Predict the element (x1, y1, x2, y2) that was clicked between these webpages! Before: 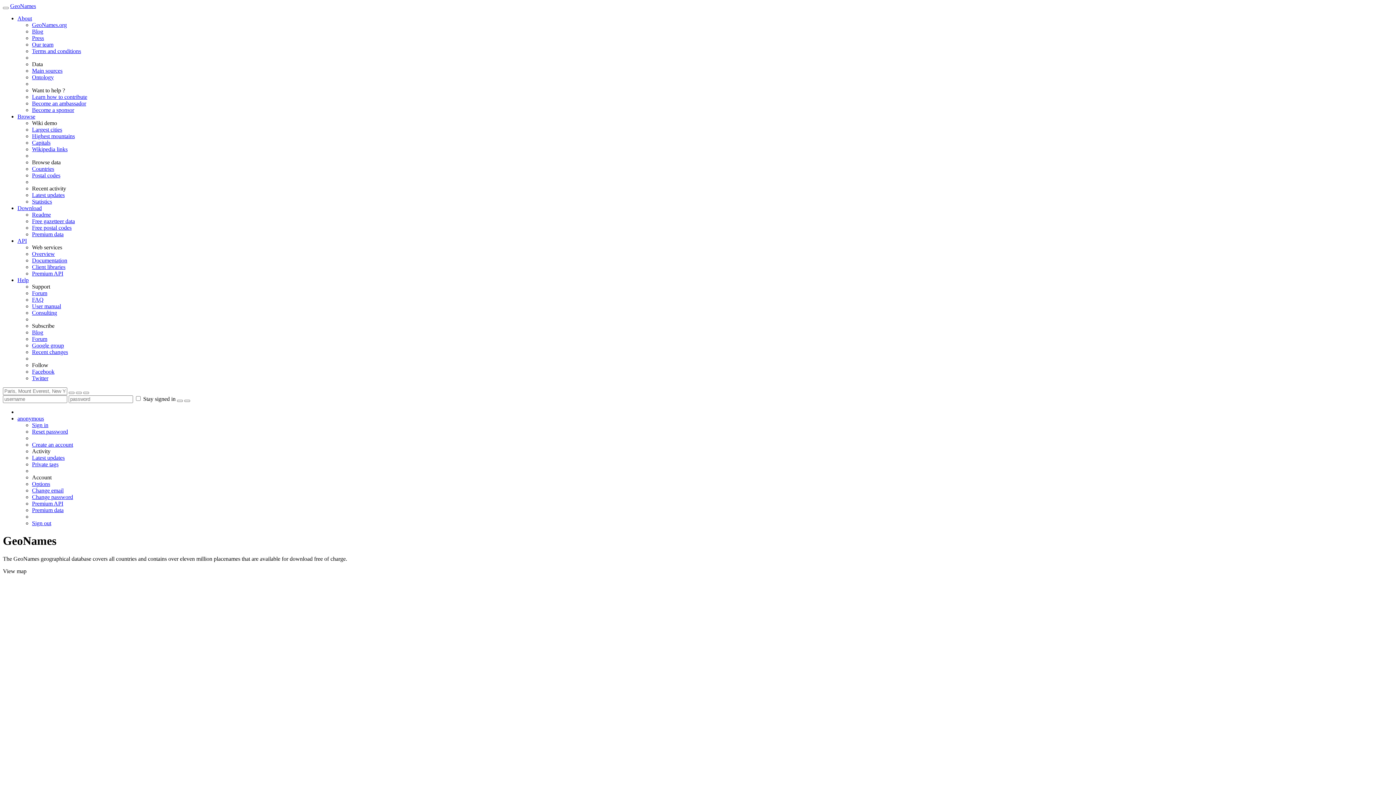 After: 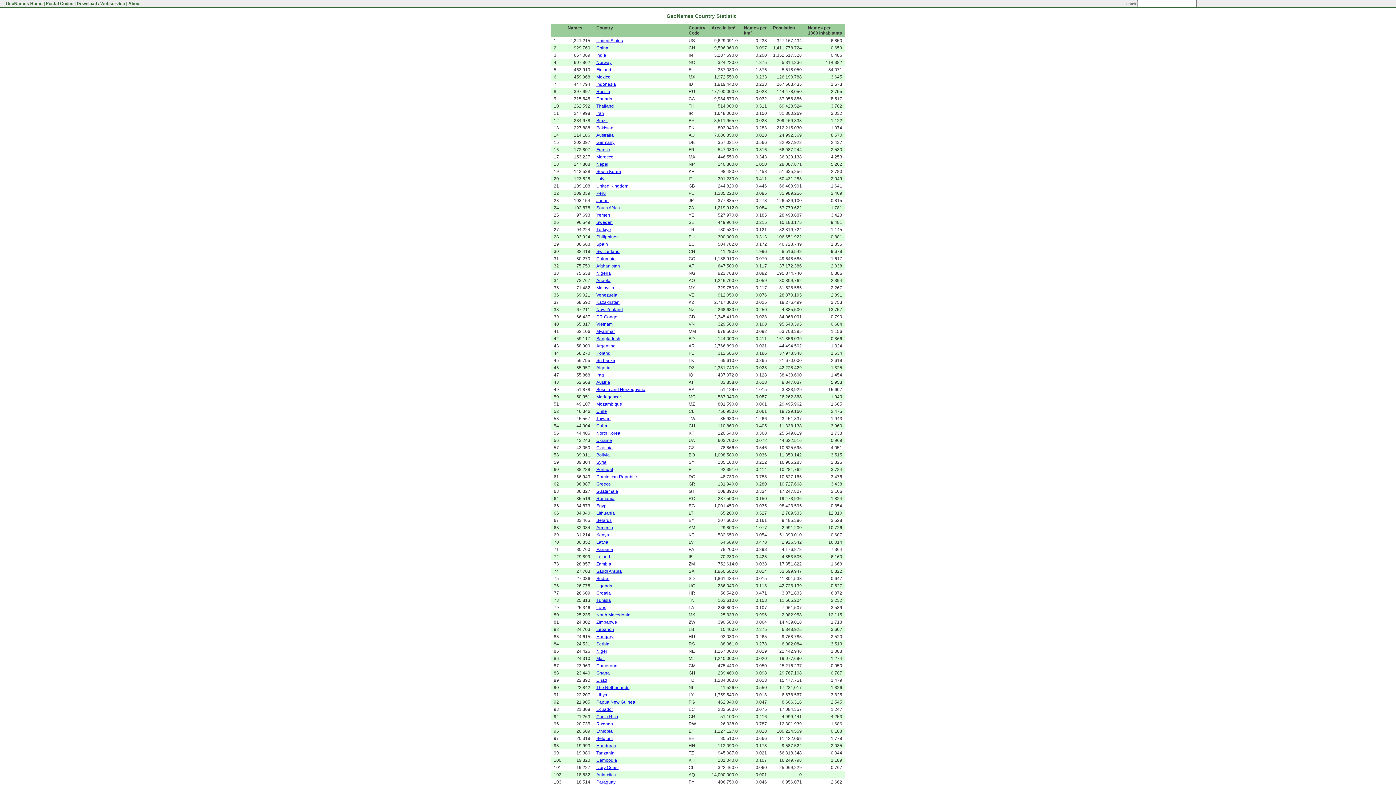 Action: label: Statistics bbox: (32, 198, 52, 204)